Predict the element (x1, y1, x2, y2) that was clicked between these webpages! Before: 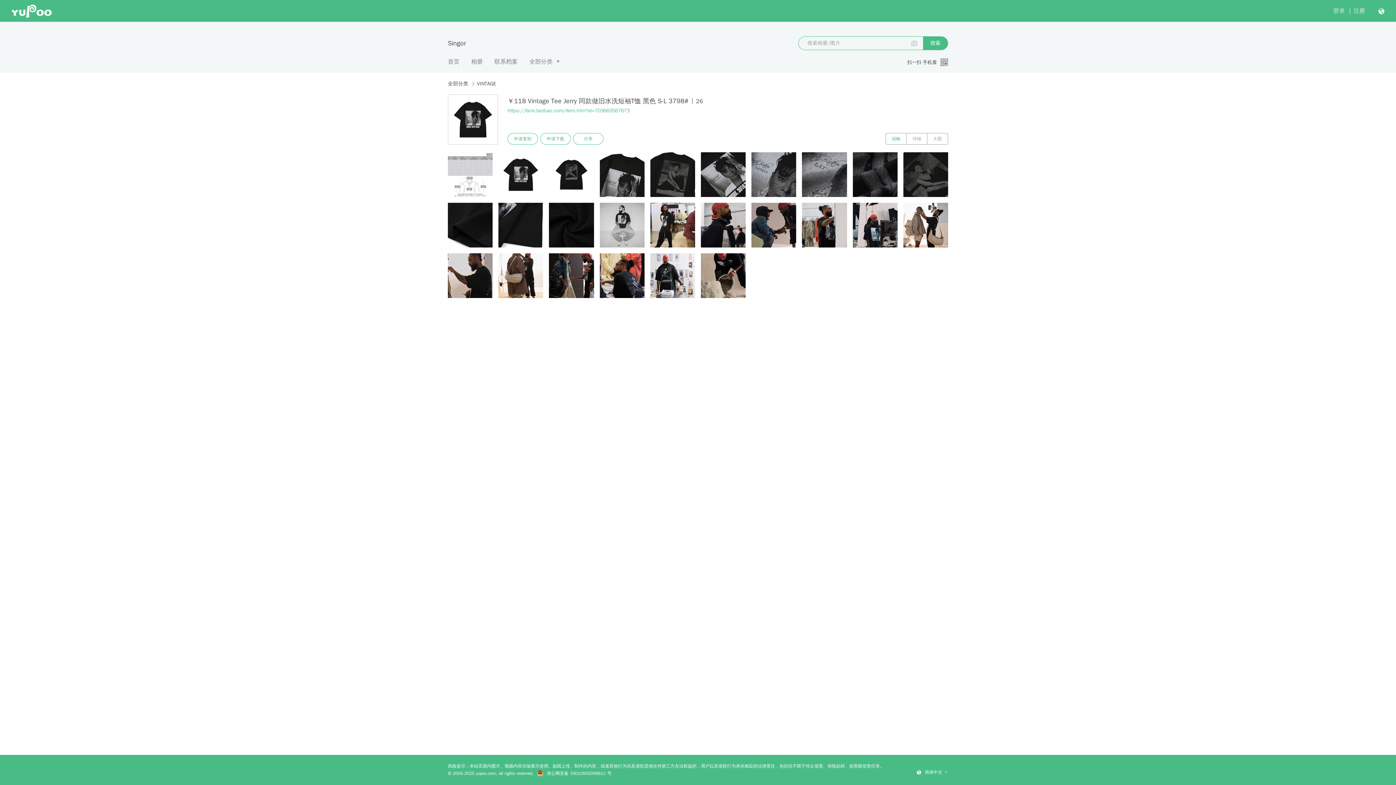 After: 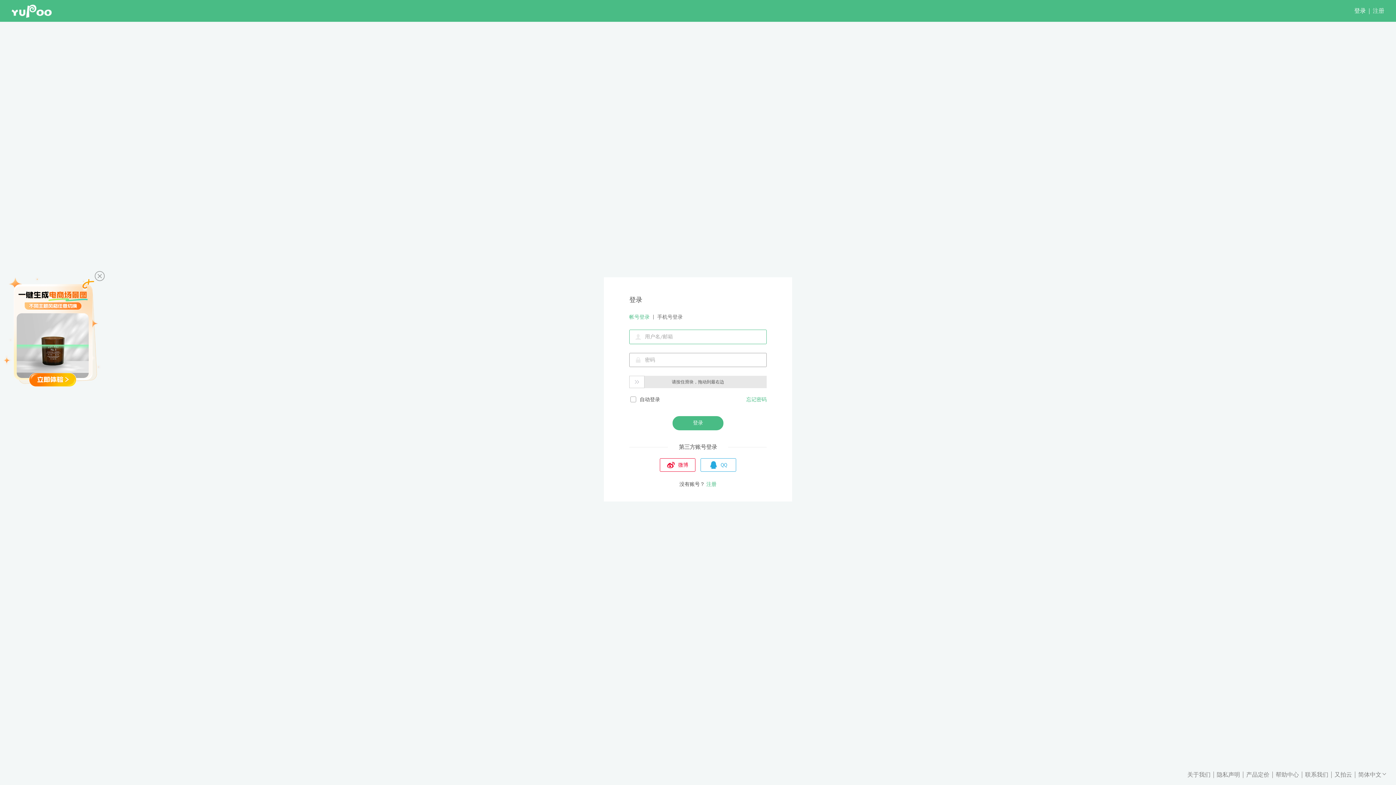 Action: label: 申请下载 bbox: (540, 133, 570, 144)